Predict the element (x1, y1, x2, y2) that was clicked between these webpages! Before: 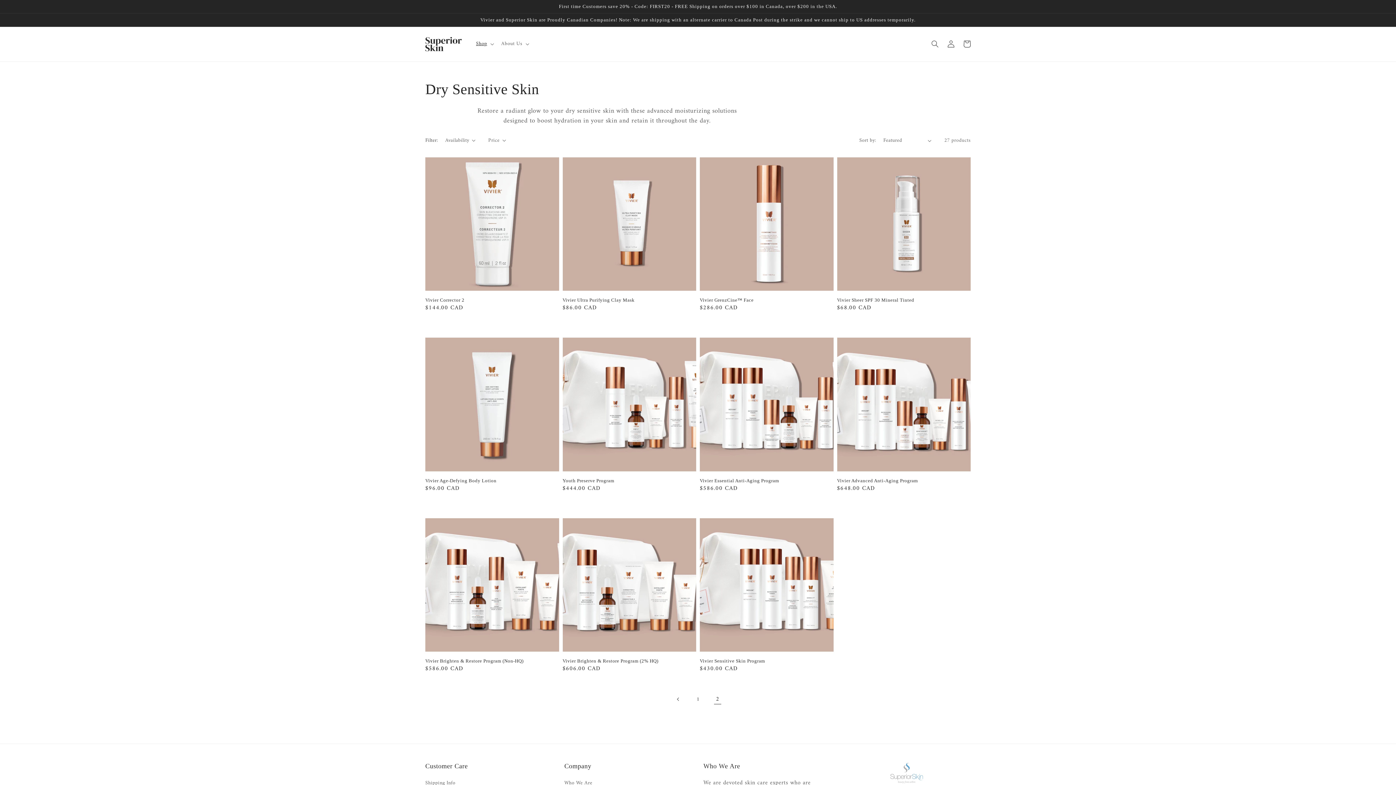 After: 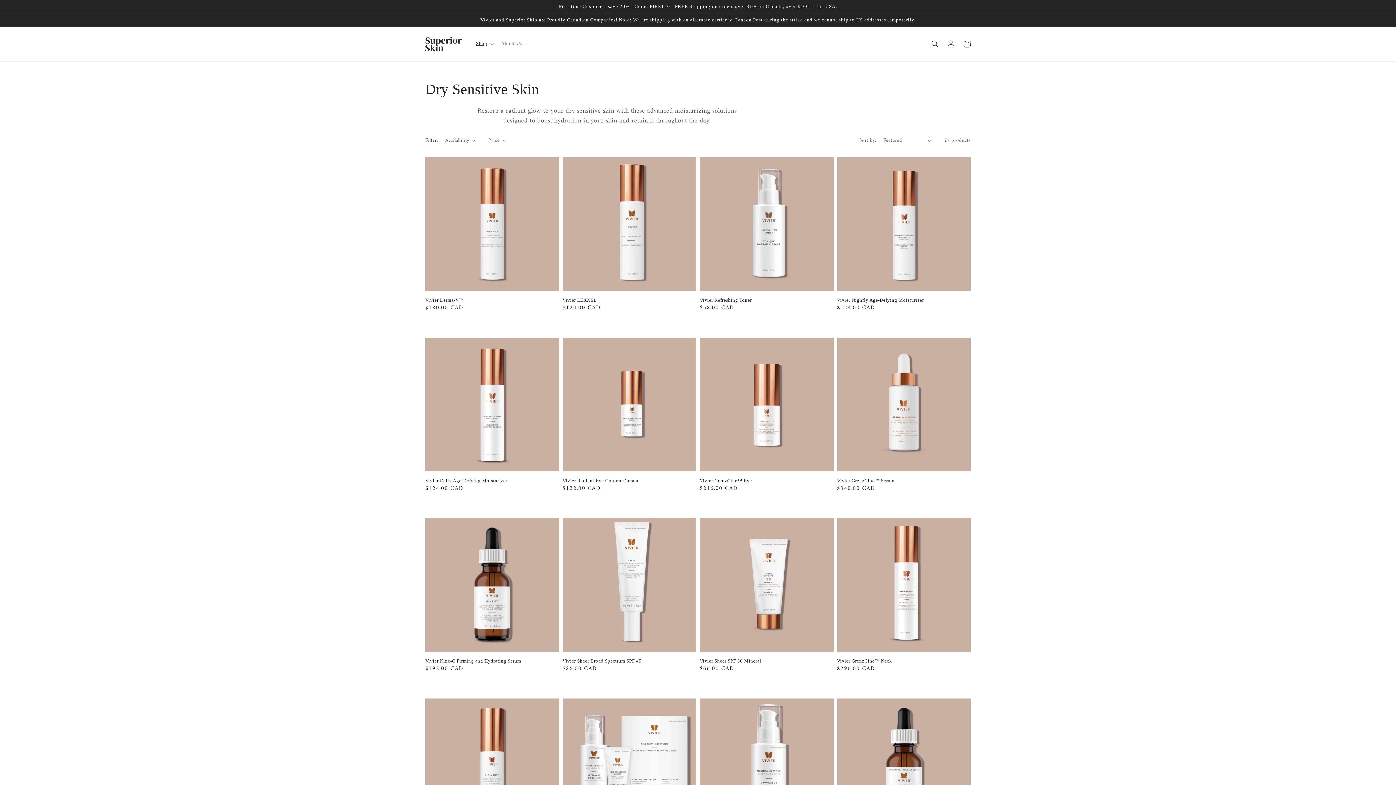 Action: bbox: (690, 691, 706, 707) label: Page 1